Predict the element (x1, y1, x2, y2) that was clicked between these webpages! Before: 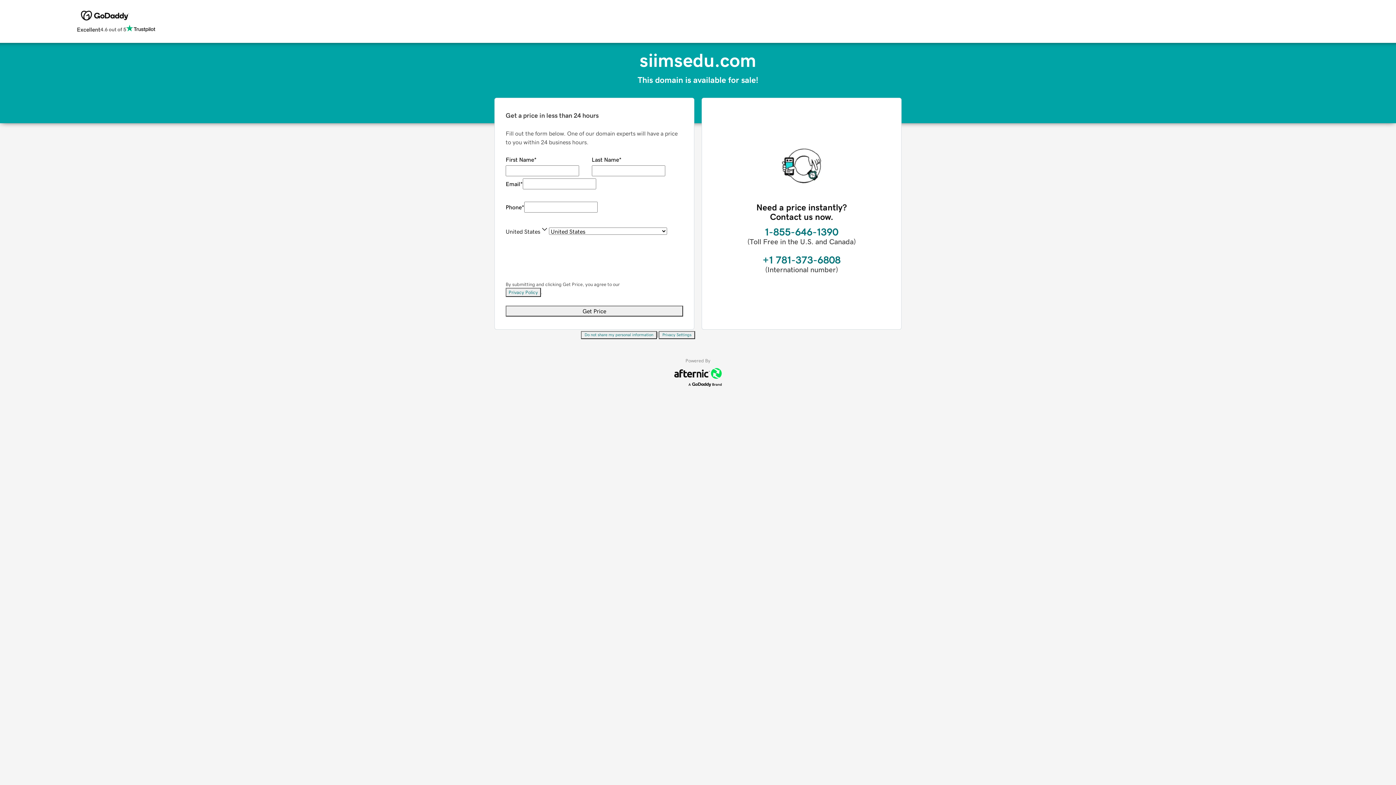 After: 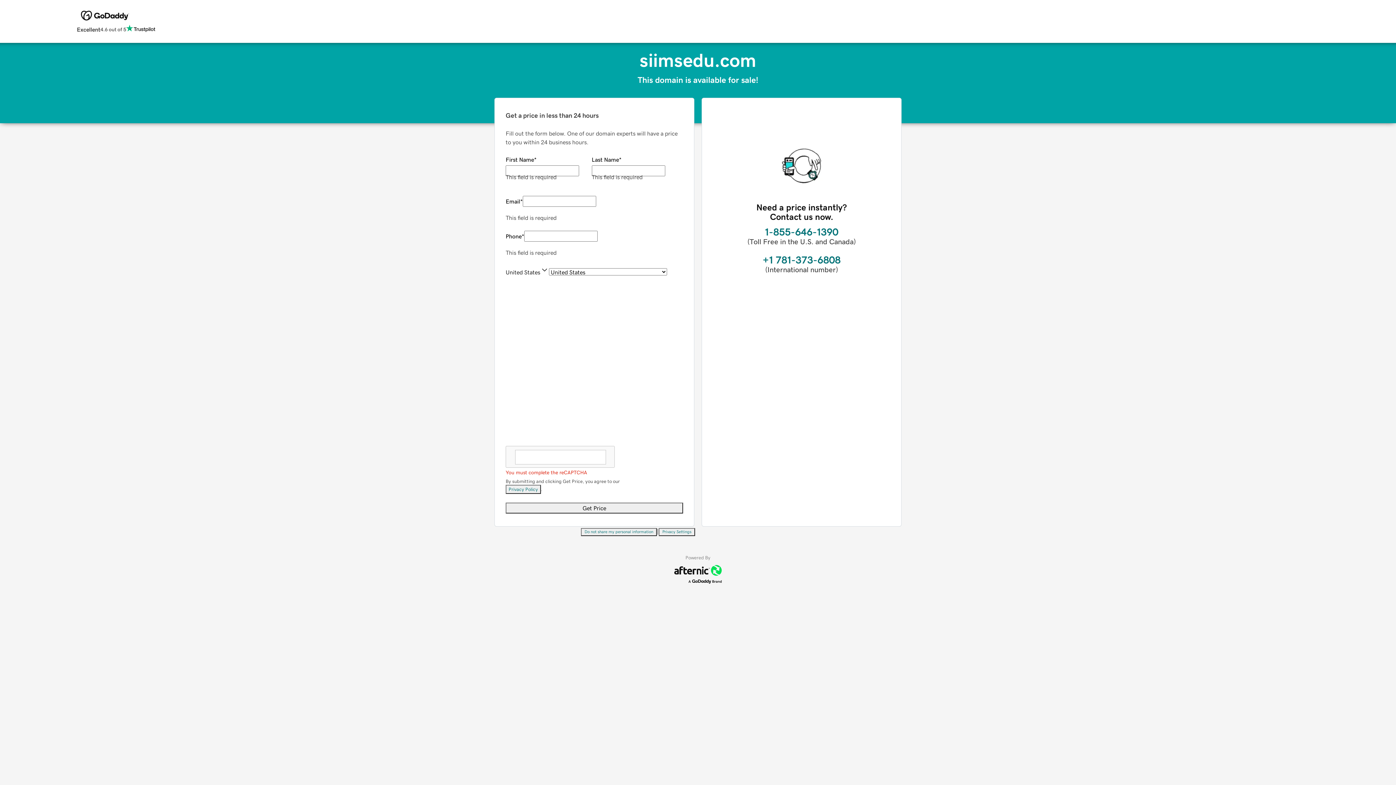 Action: bbox: (505, 305, 683, 316) label: Get Price